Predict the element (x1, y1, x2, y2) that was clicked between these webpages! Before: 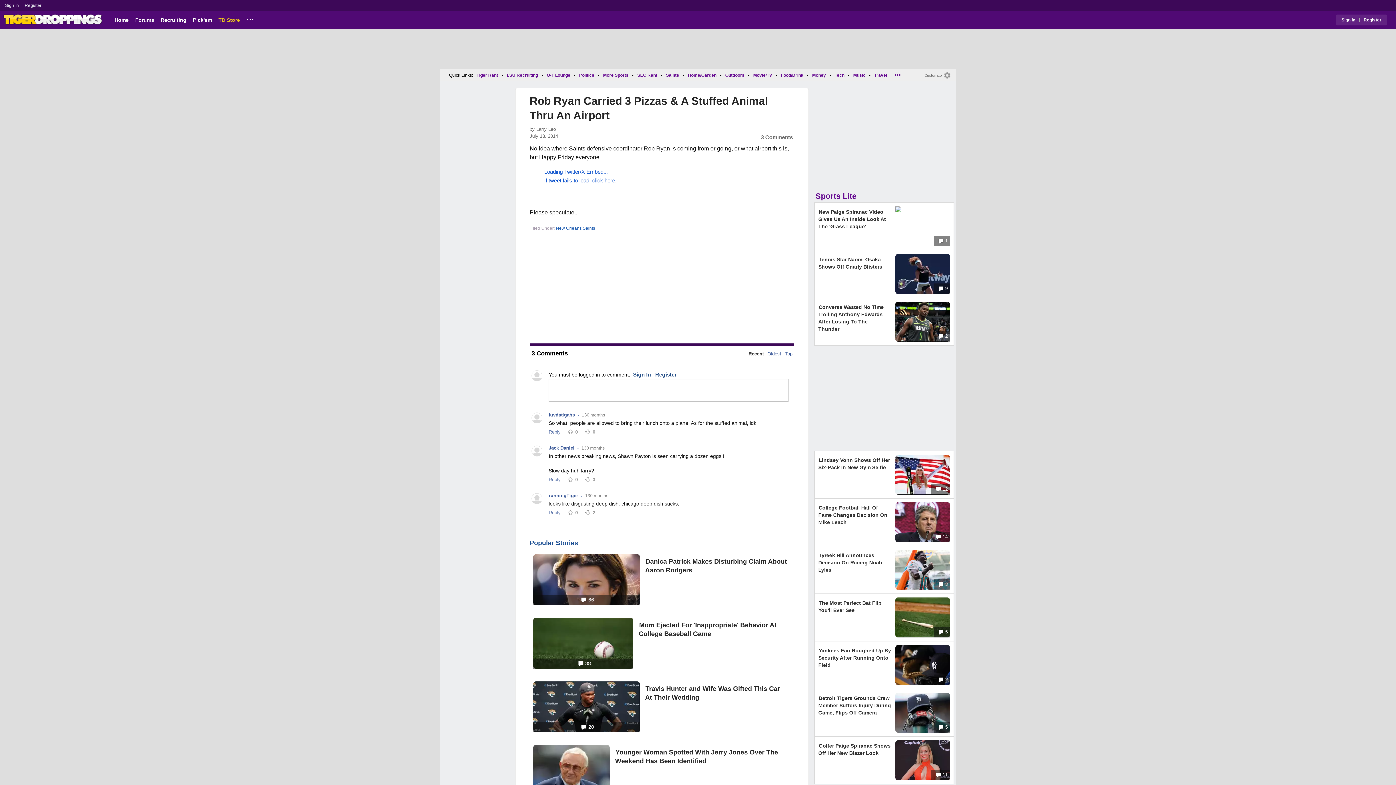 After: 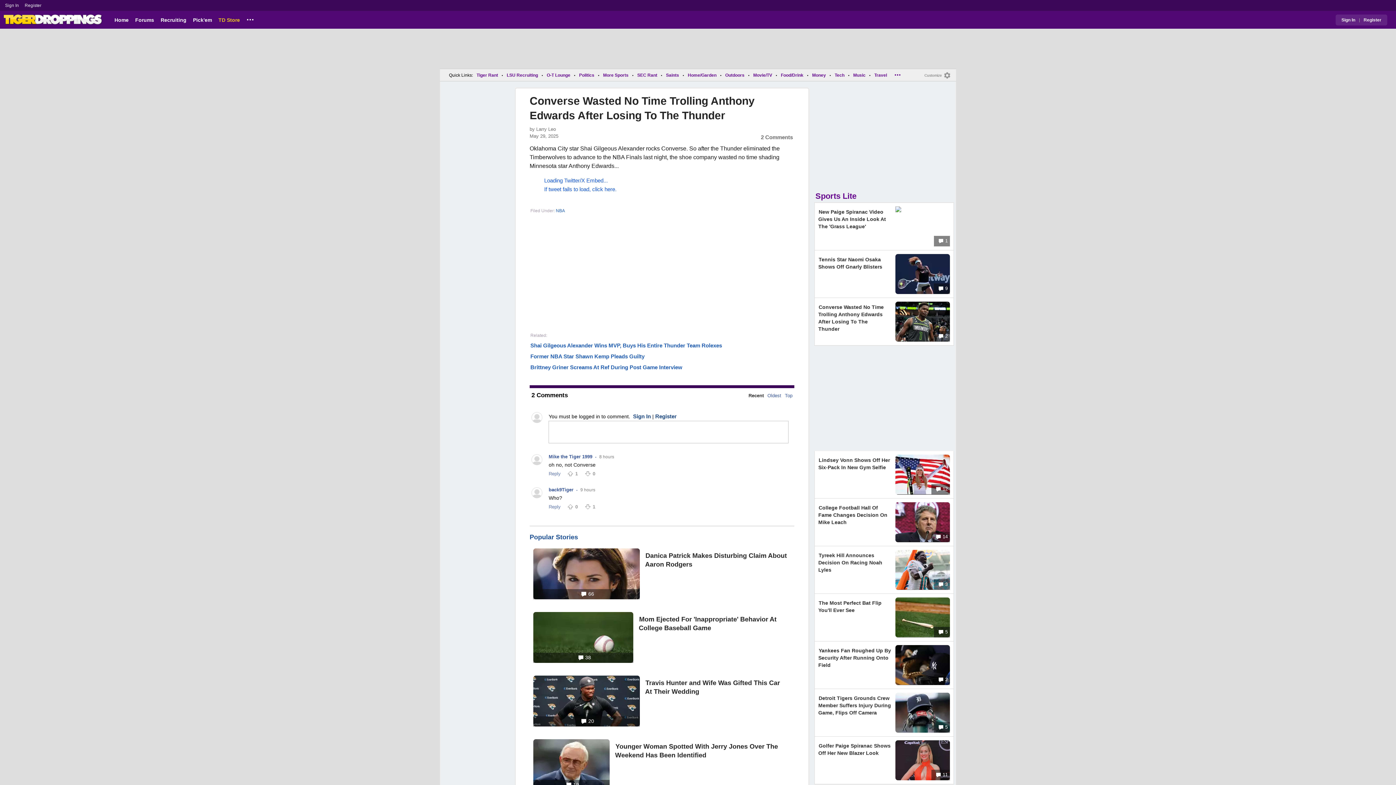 Action: label: Converse Wasted No Time Trolling Anthony Edwards After Losing To The Thunder bbox: (818, 303, 884, 333)